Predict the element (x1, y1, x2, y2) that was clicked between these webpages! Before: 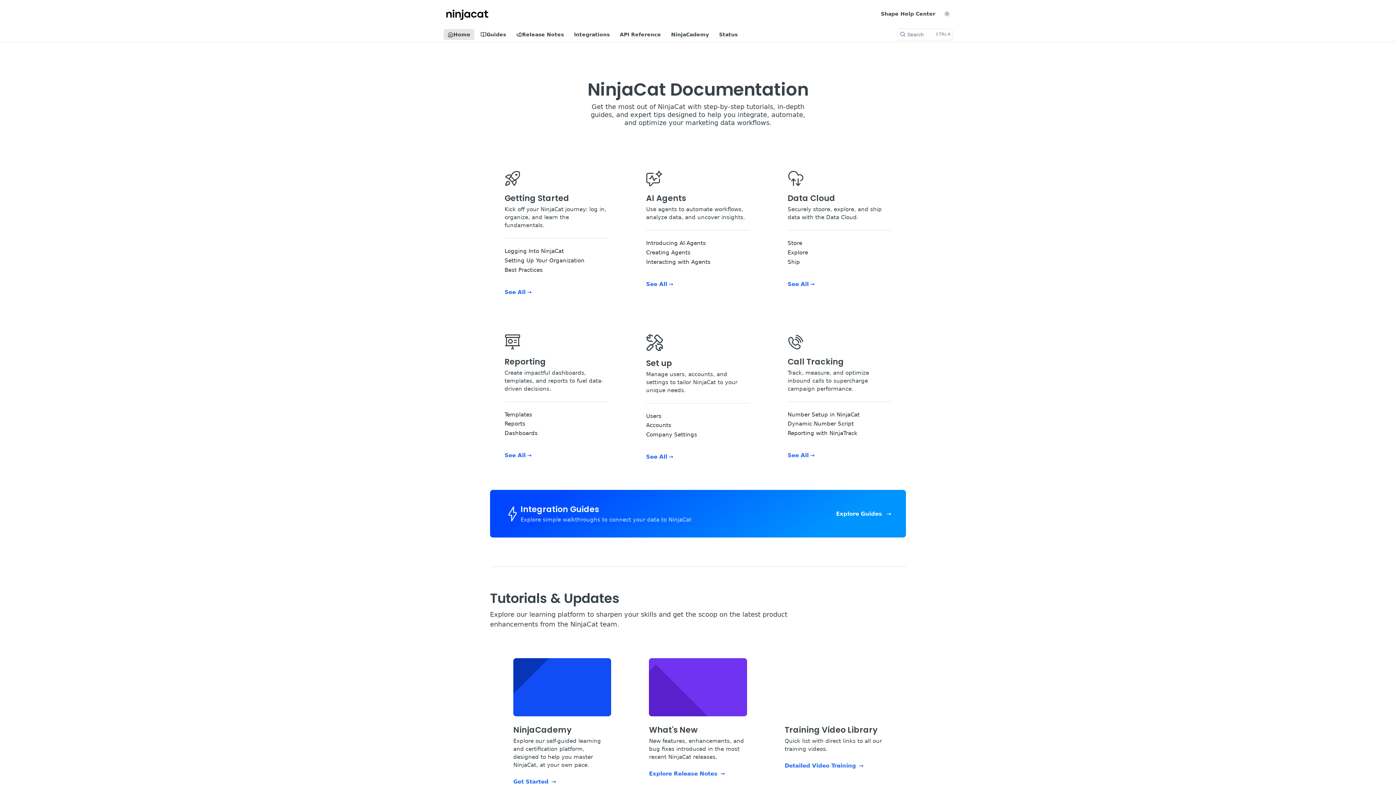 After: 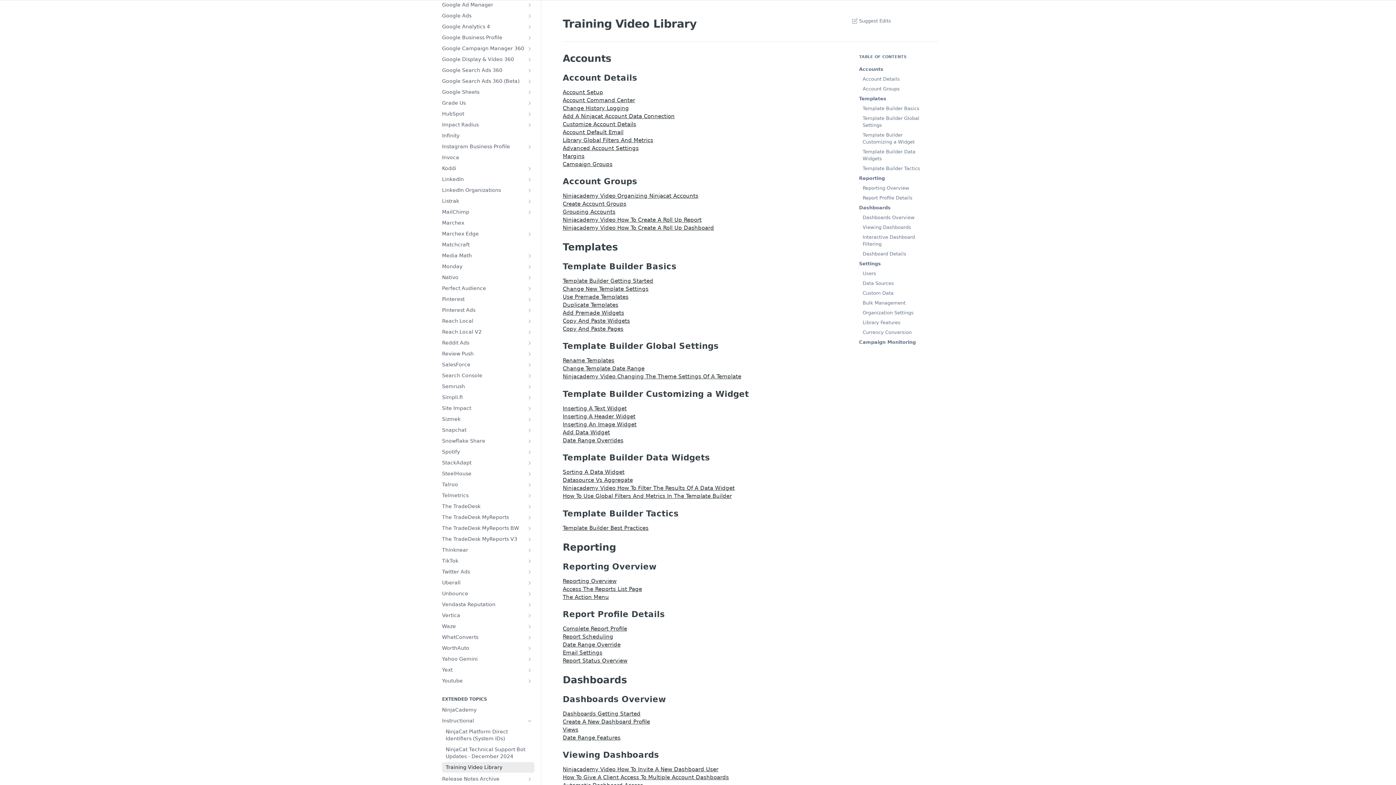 Action: label: Detailed Video Training
→ bbox: (784, 753, 882, 770)